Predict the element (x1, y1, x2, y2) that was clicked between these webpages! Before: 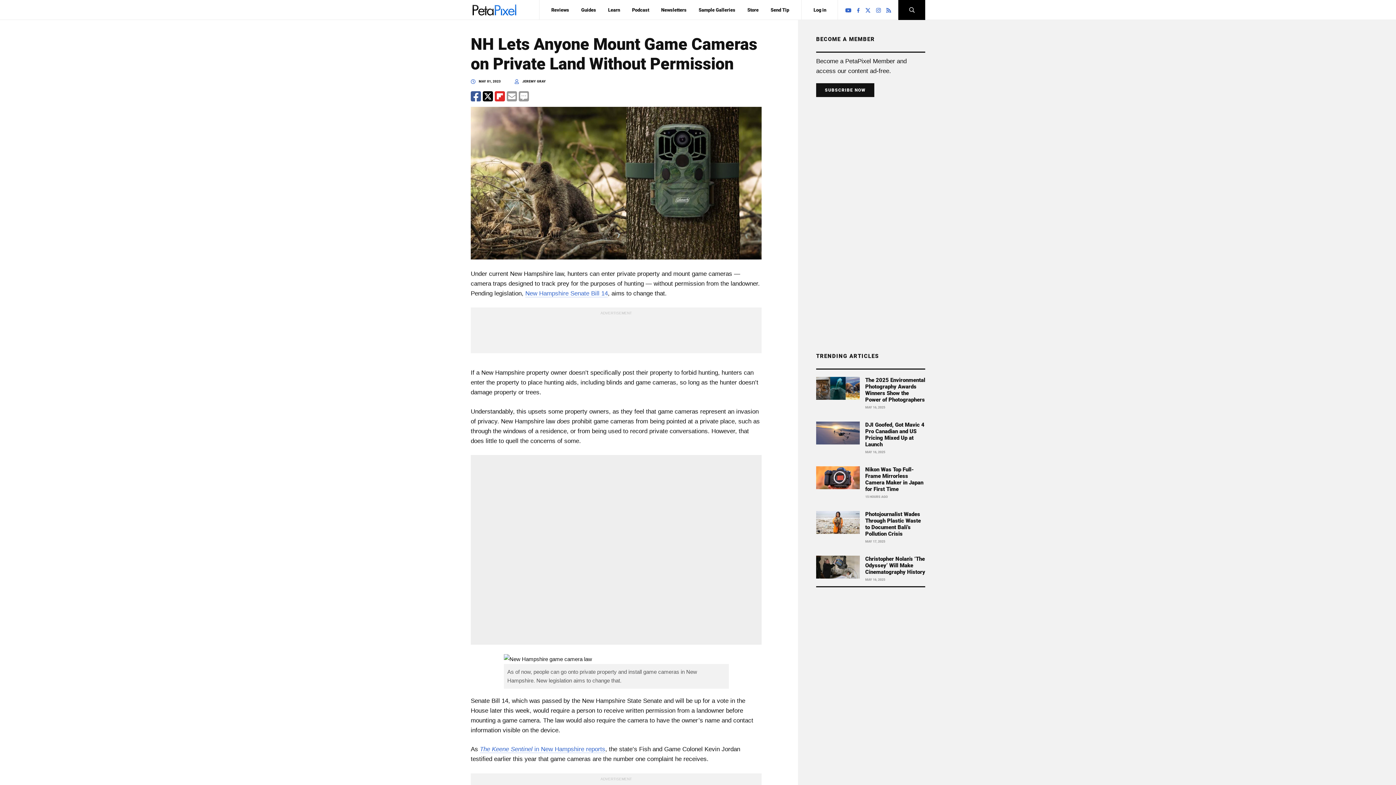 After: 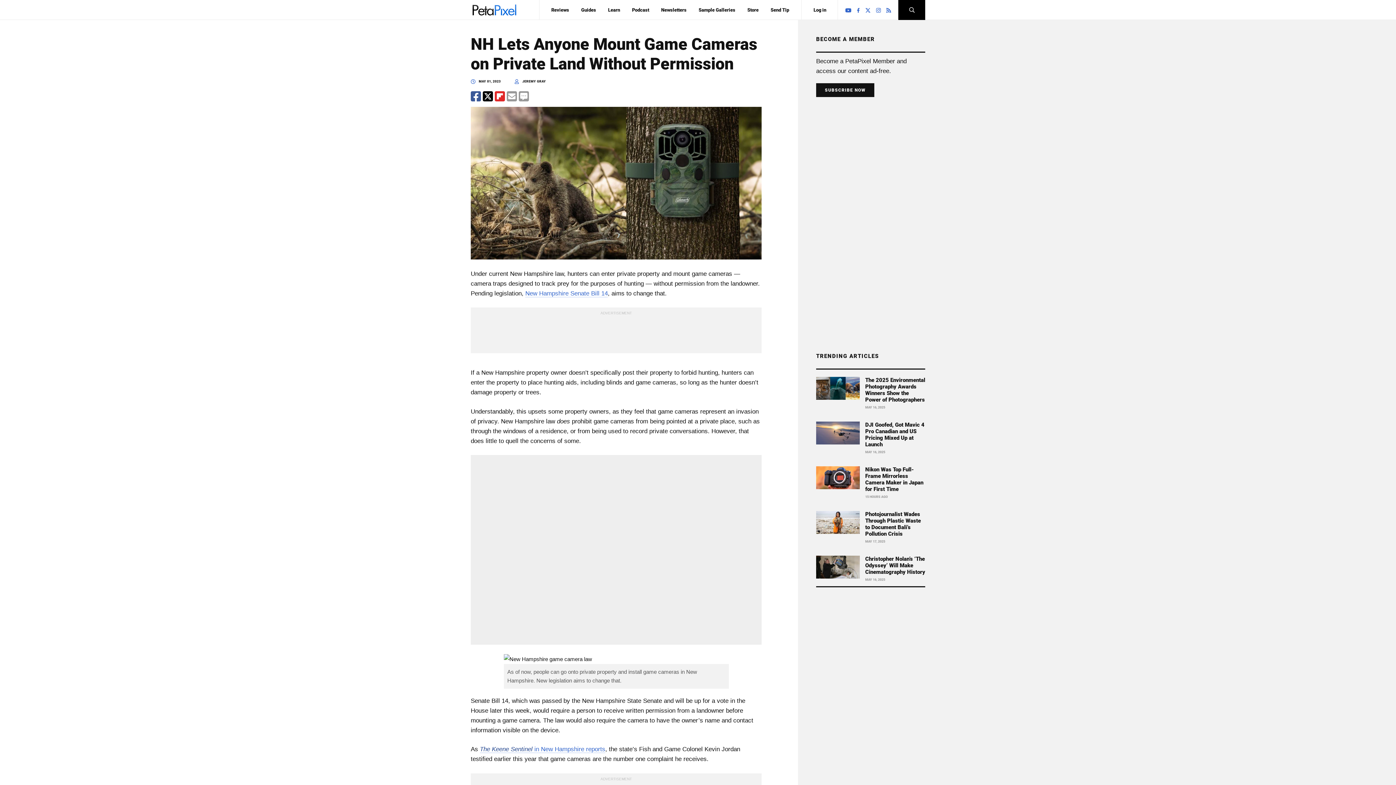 Action: bbox: (480, 746, 532, 753) label: The Keene Sentinel